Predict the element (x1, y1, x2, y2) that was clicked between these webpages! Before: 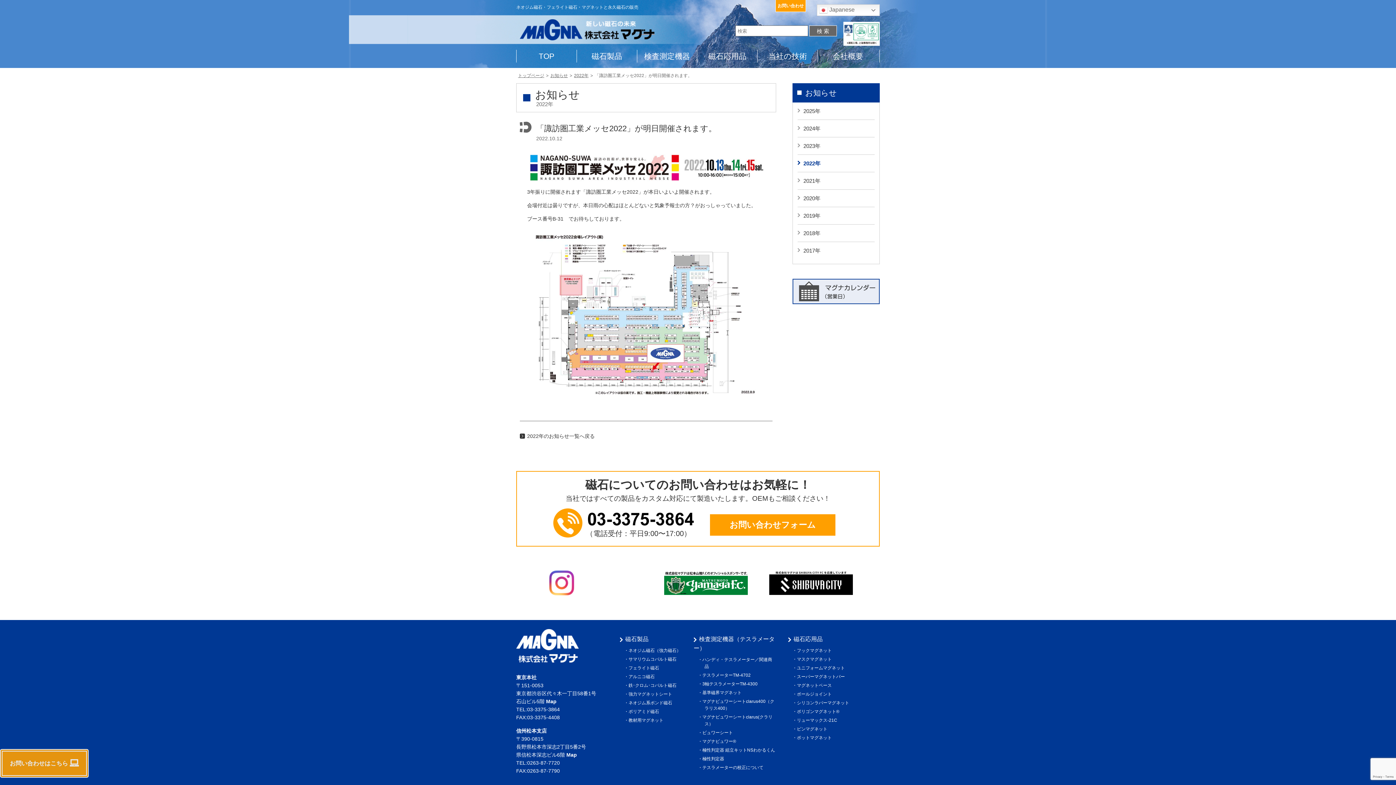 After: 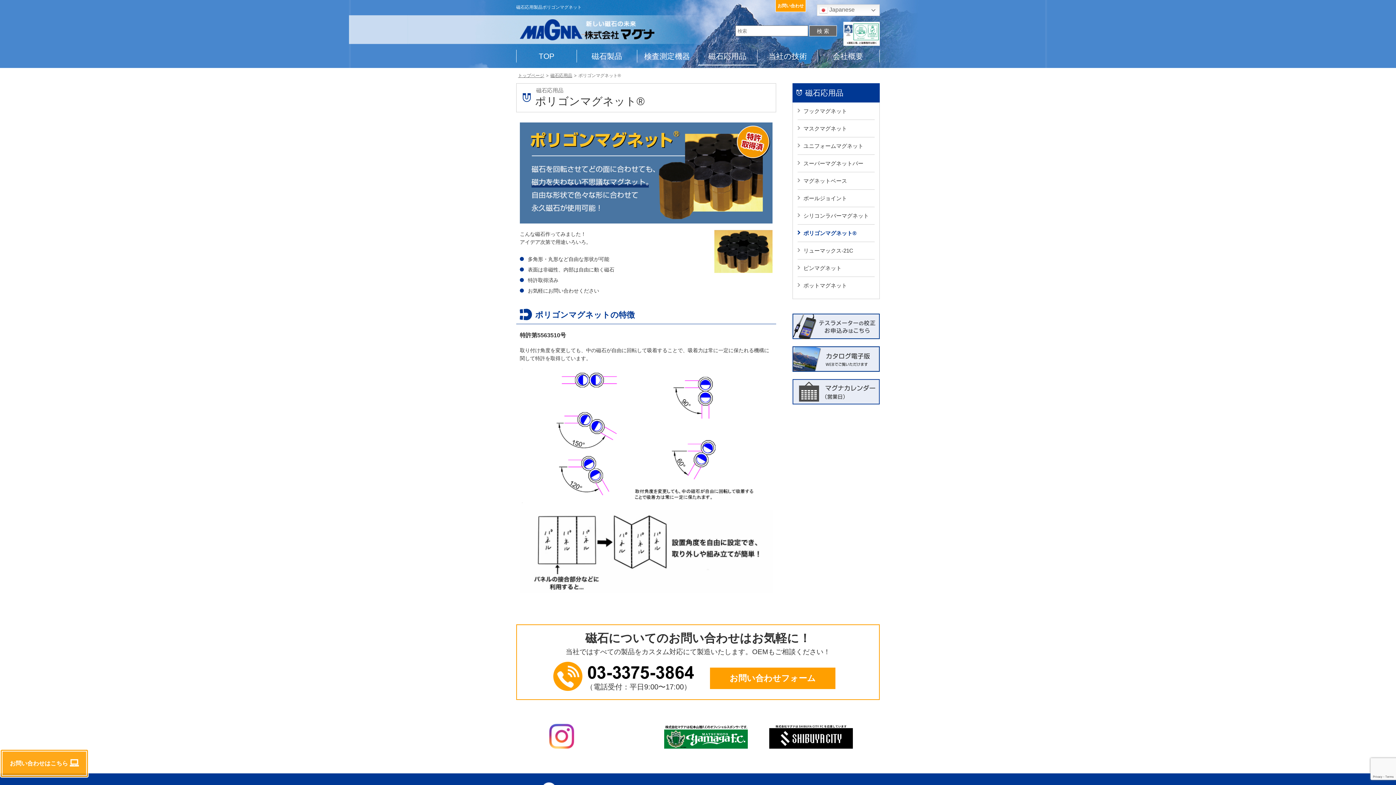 Action: bbox: (799, 708, 839, 715) label: ポリゴンマグネット®